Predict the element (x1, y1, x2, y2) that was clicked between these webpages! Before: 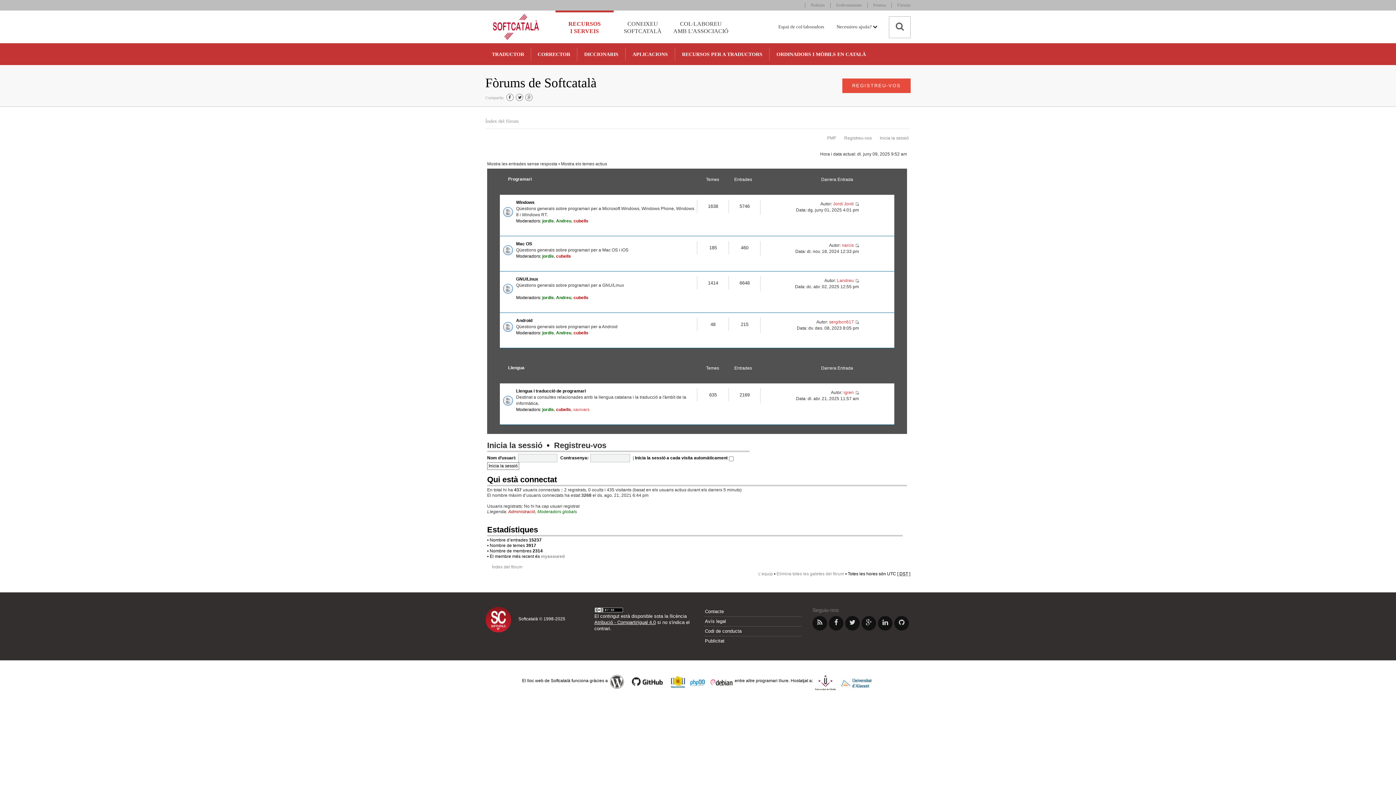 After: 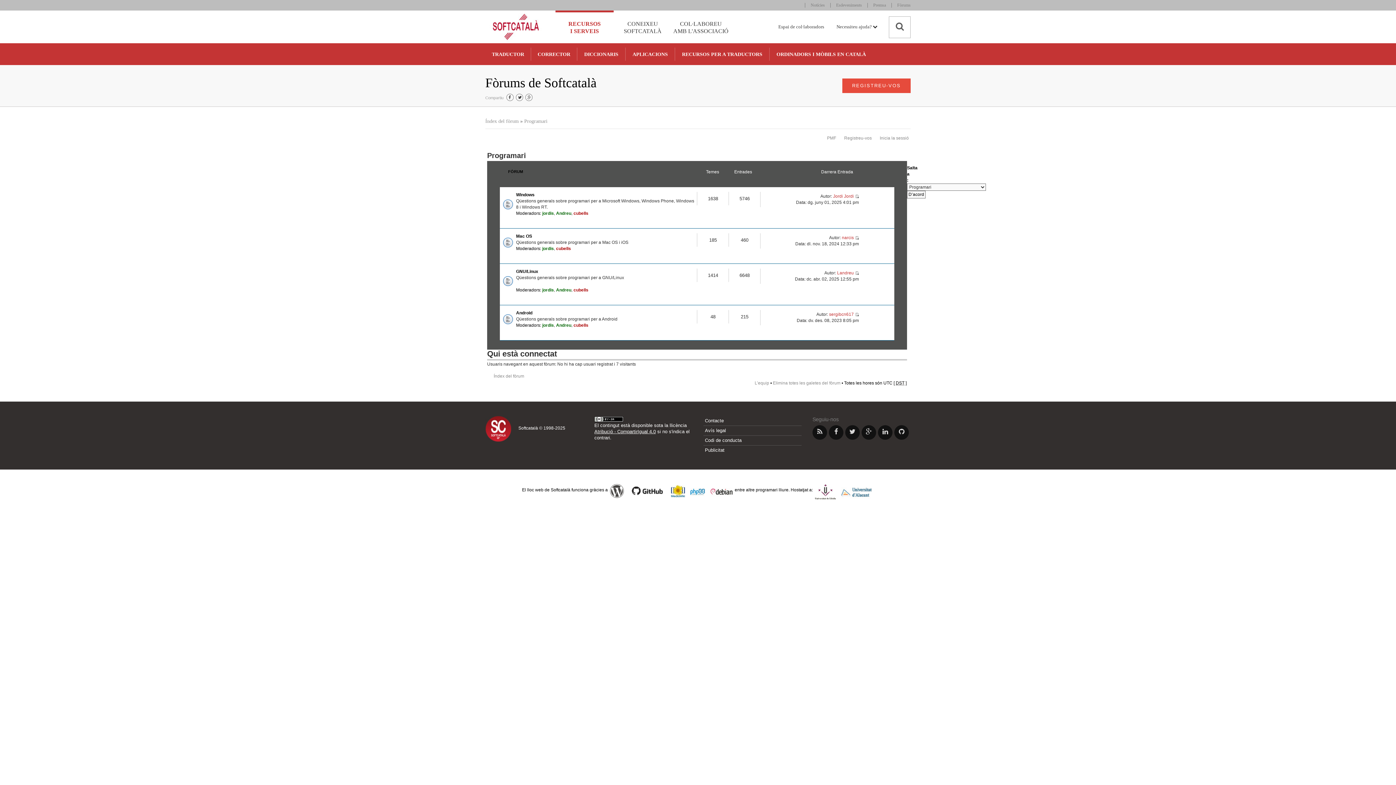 Action: label: Programari bbox: (508, 176, 531, 181)